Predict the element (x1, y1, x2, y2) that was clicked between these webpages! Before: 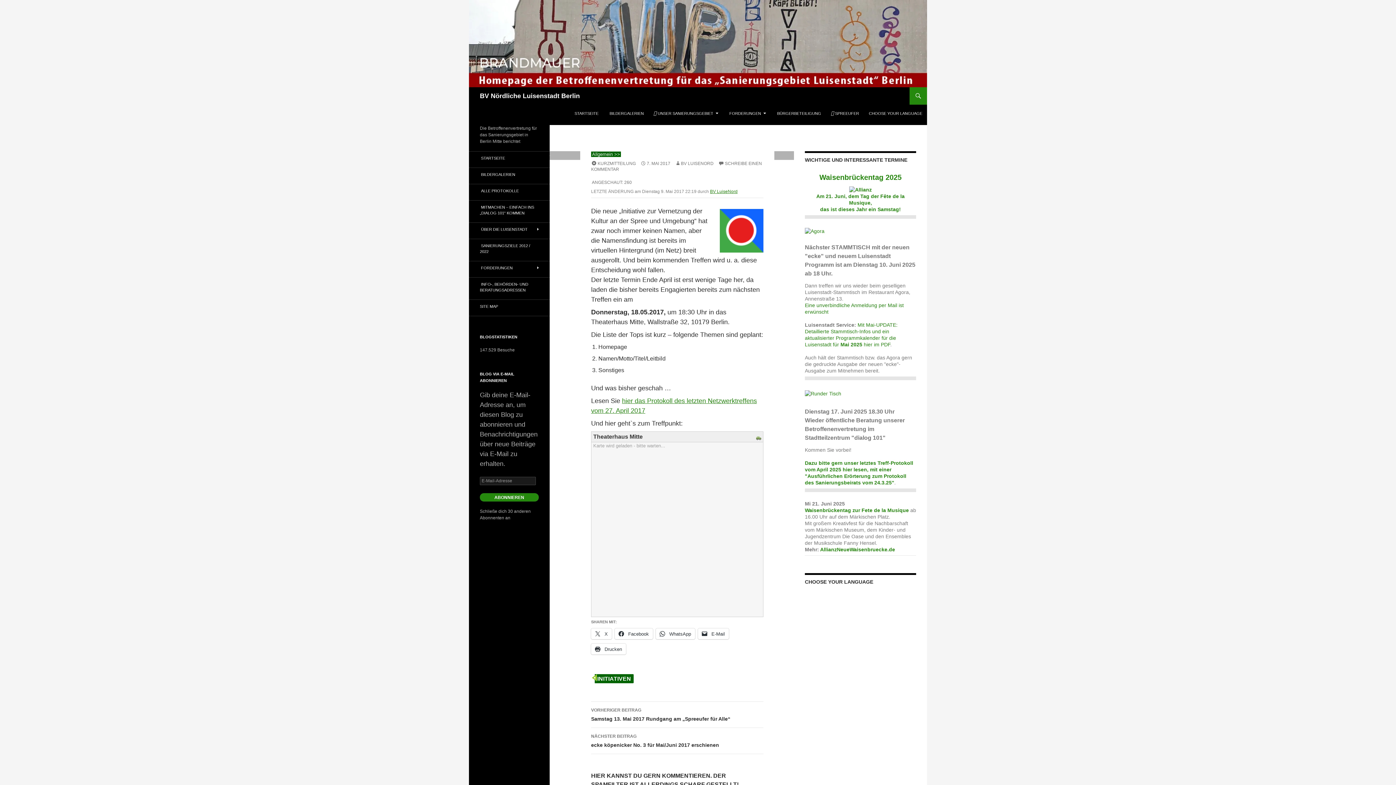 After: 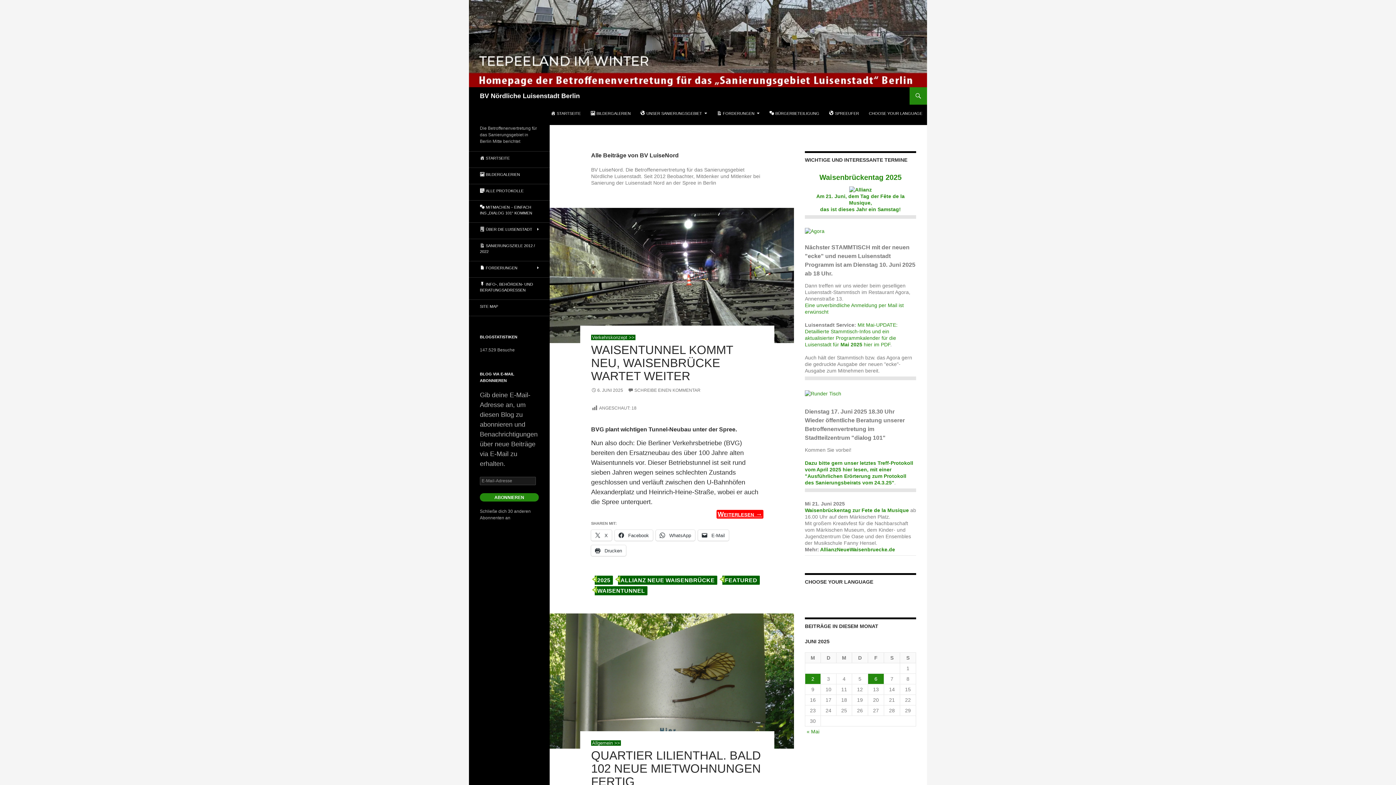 Action: label: BV LUISENORD bbox: (675, 161, 713, 166)